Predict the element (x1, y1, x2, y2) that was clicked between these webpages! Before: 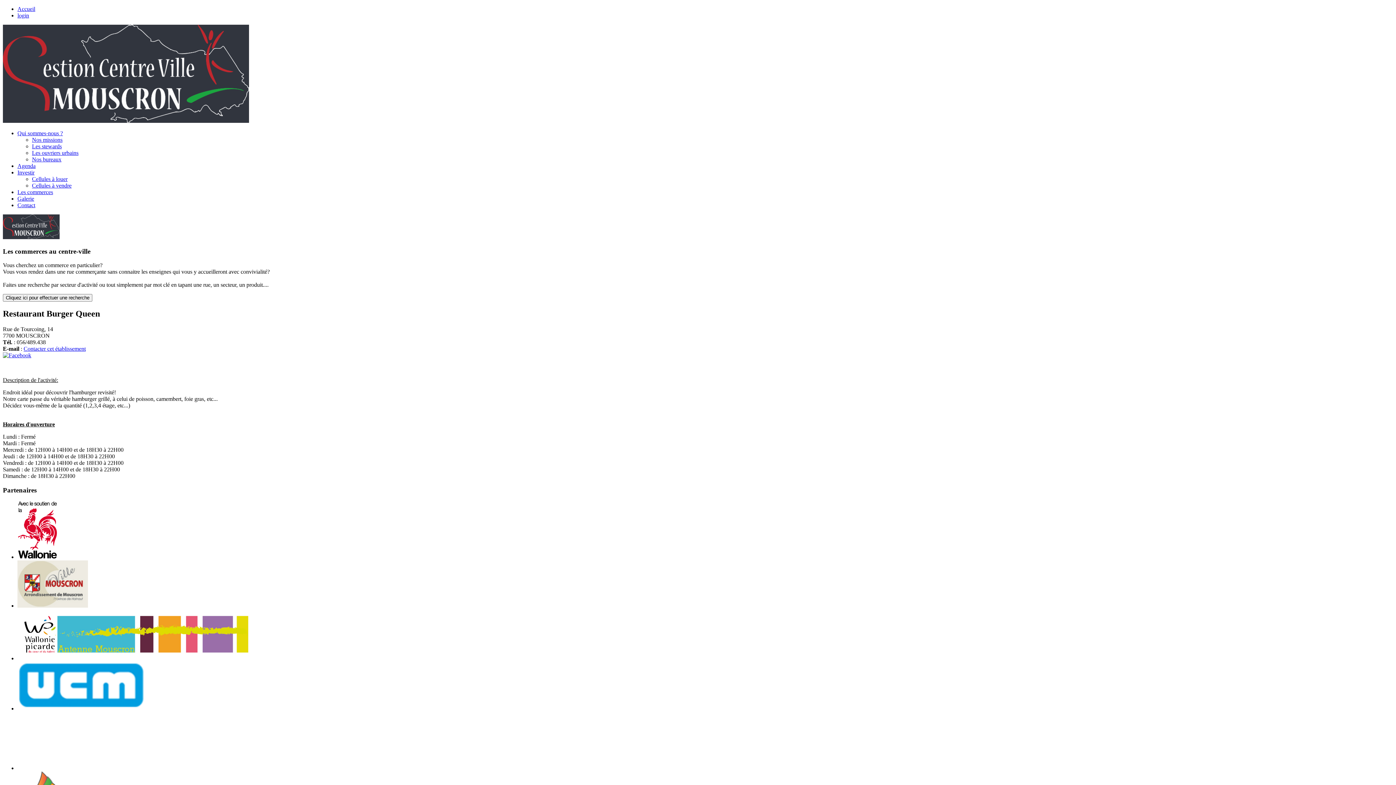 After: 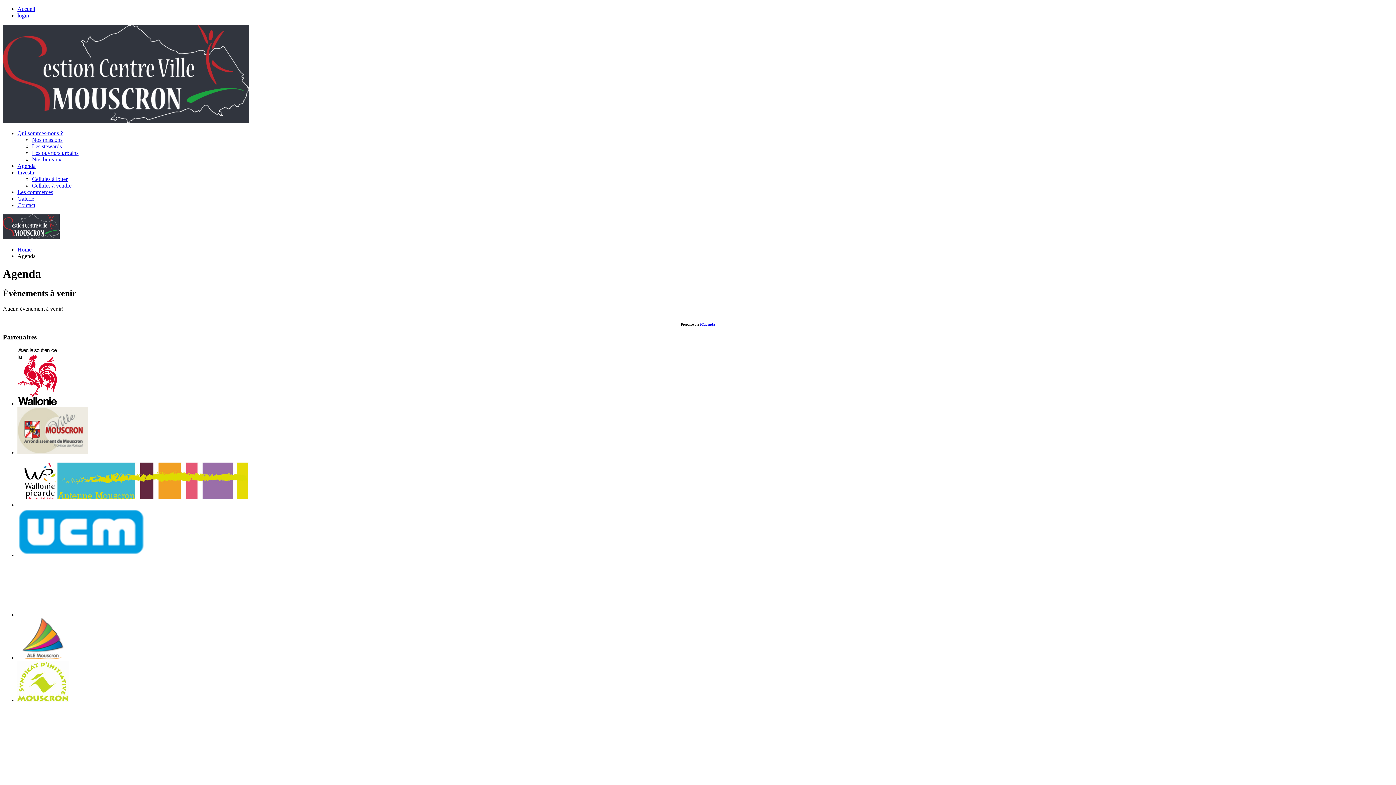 Action: bbox: (17, 162, 35, 169) label: Agenda